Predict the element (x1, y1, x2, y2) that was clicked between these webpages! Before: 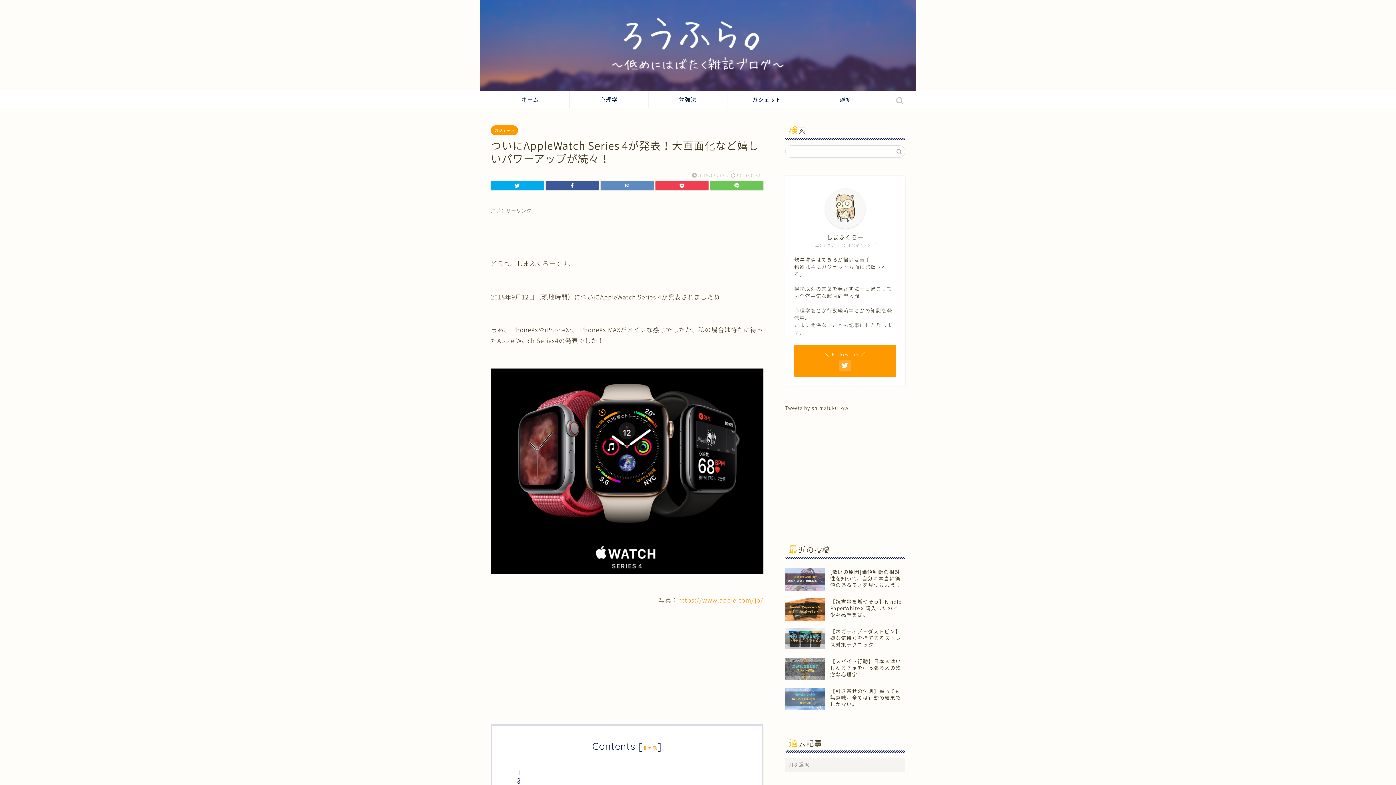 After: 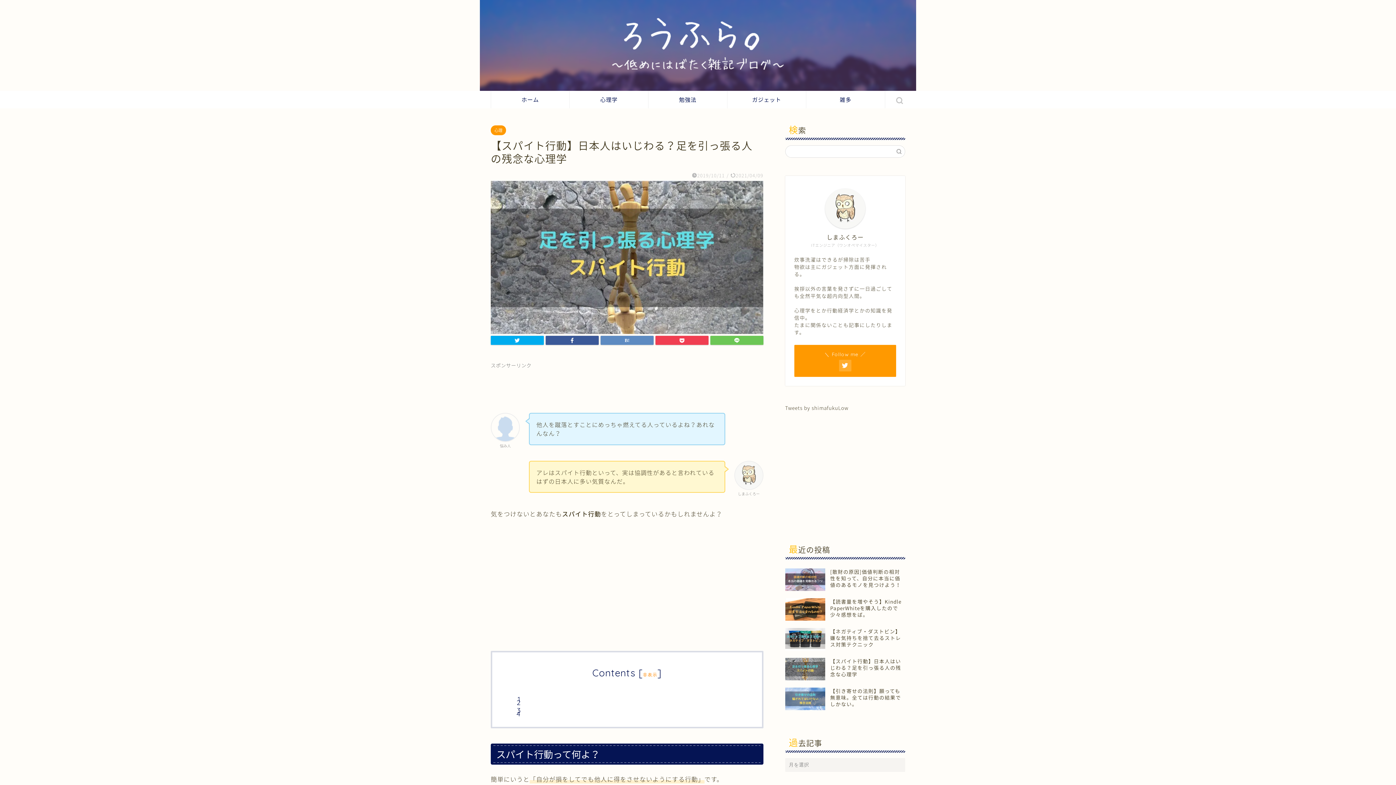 Action: bbox: (785, 654, 905, 684) label: 【スパイト行動】日本人はいじわる？足を引っ張る人の残念な心理学